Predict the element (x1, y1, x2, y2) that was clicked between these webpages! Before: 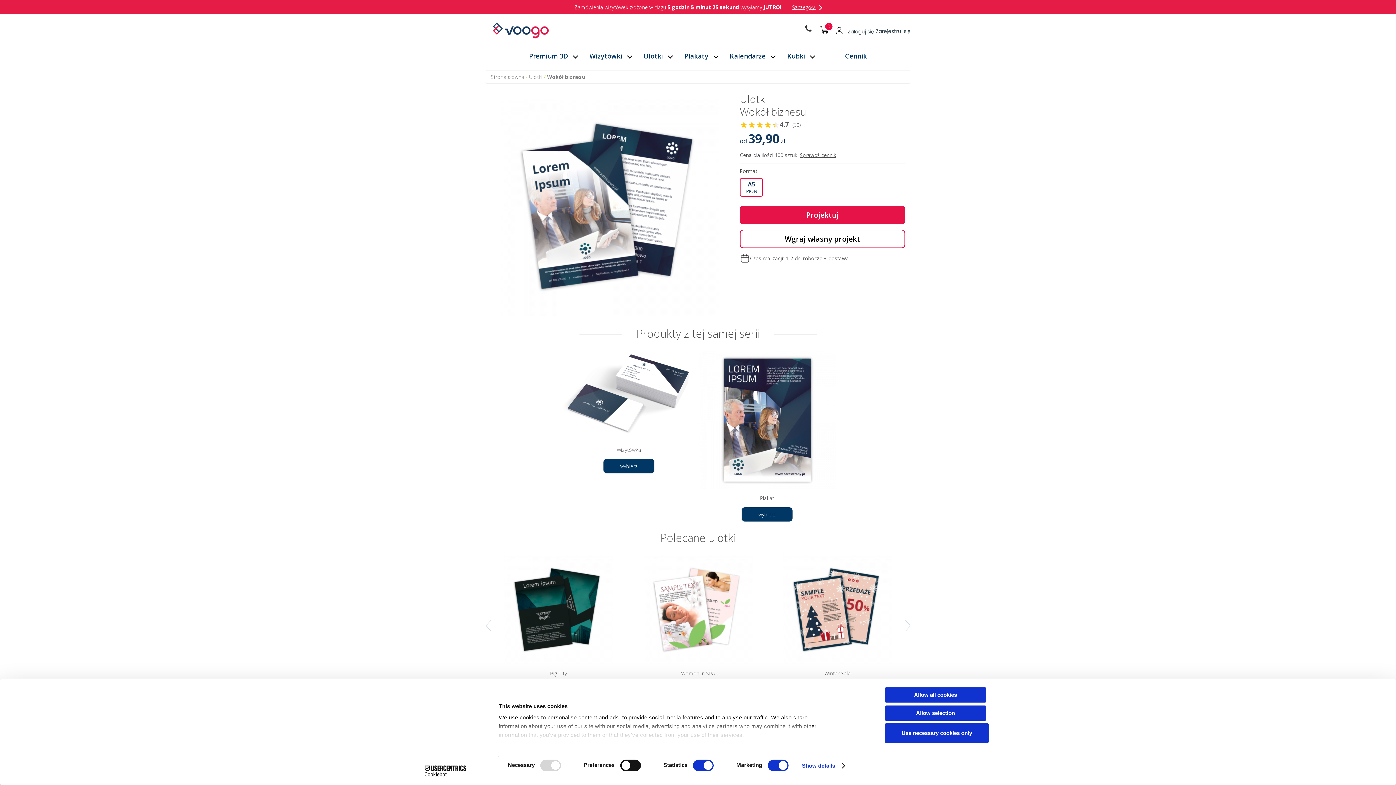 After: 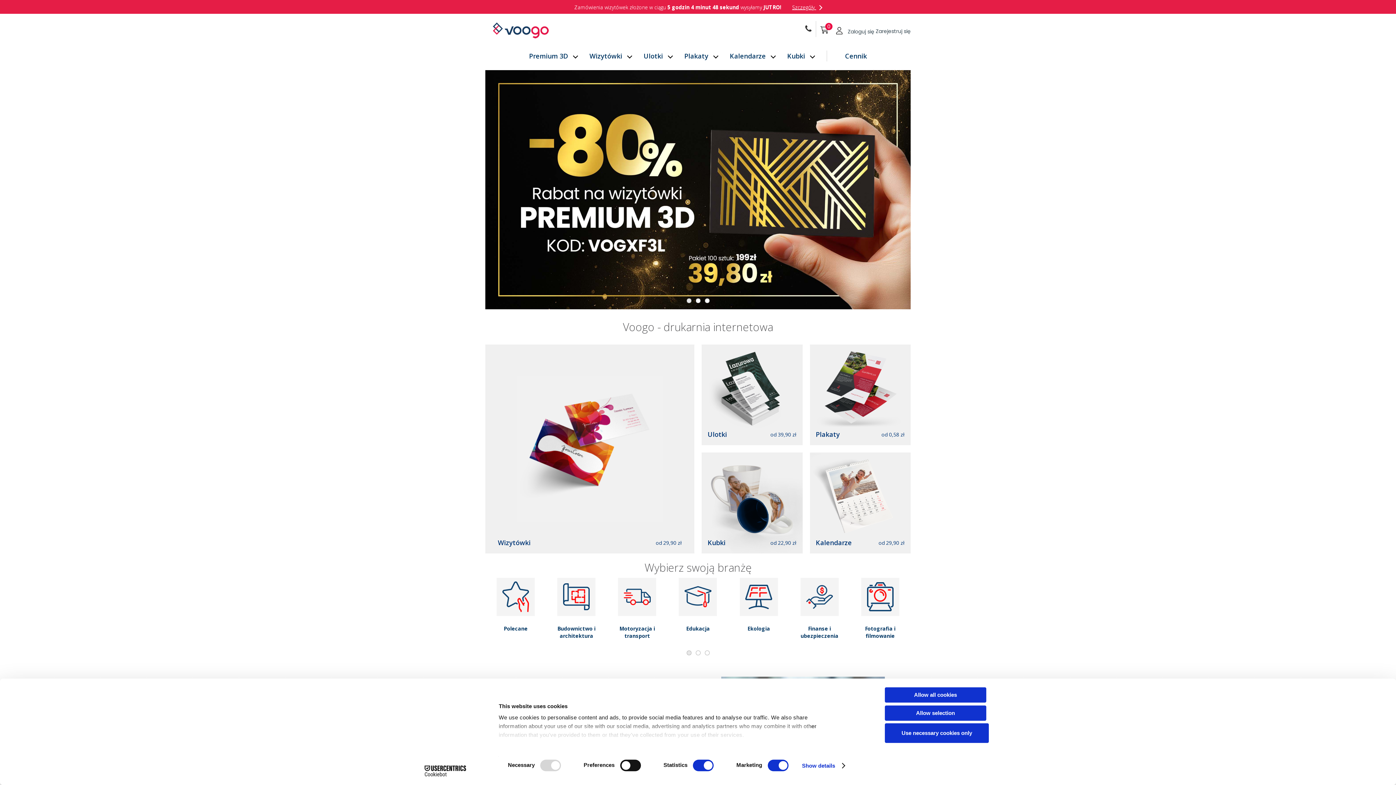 Action: label: Strona główna bbox: (490, 73, 524, 80)